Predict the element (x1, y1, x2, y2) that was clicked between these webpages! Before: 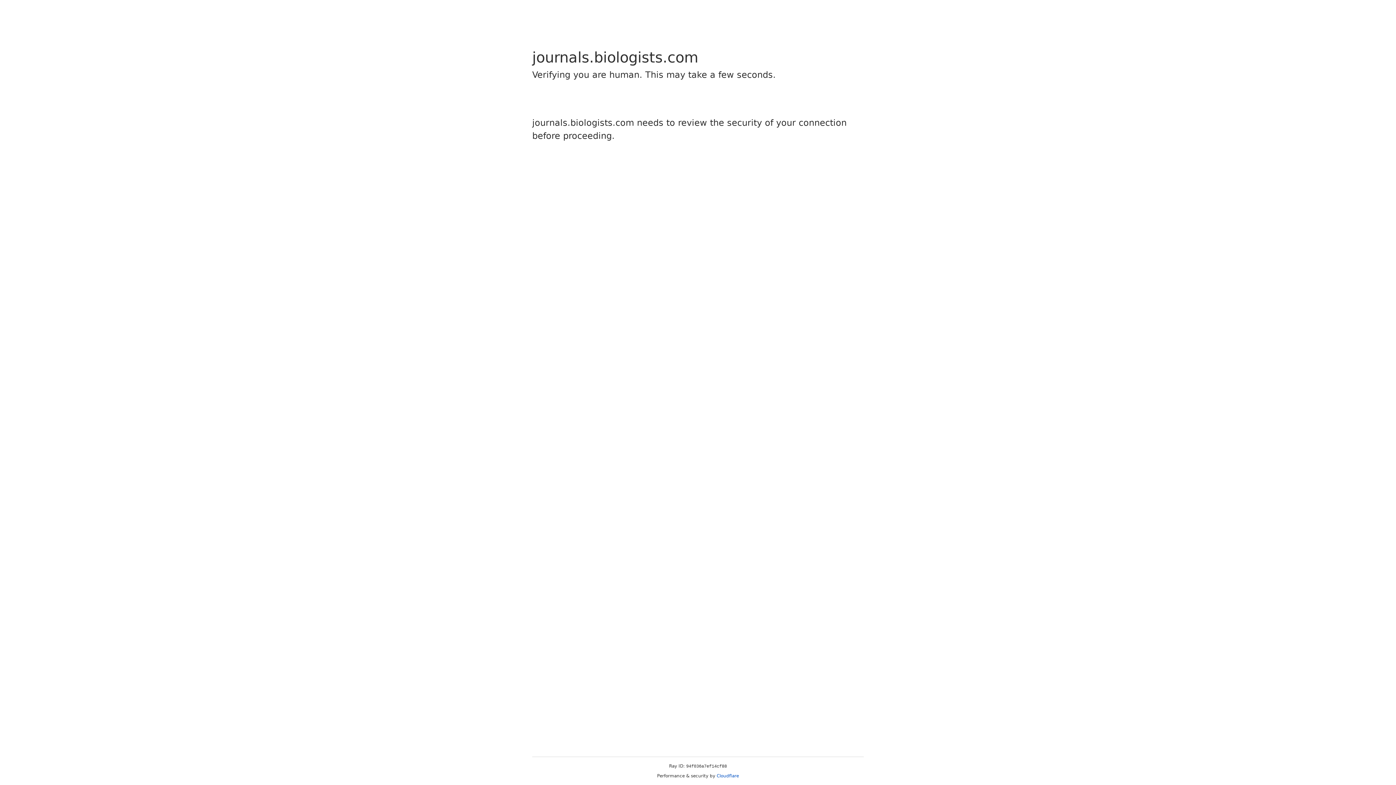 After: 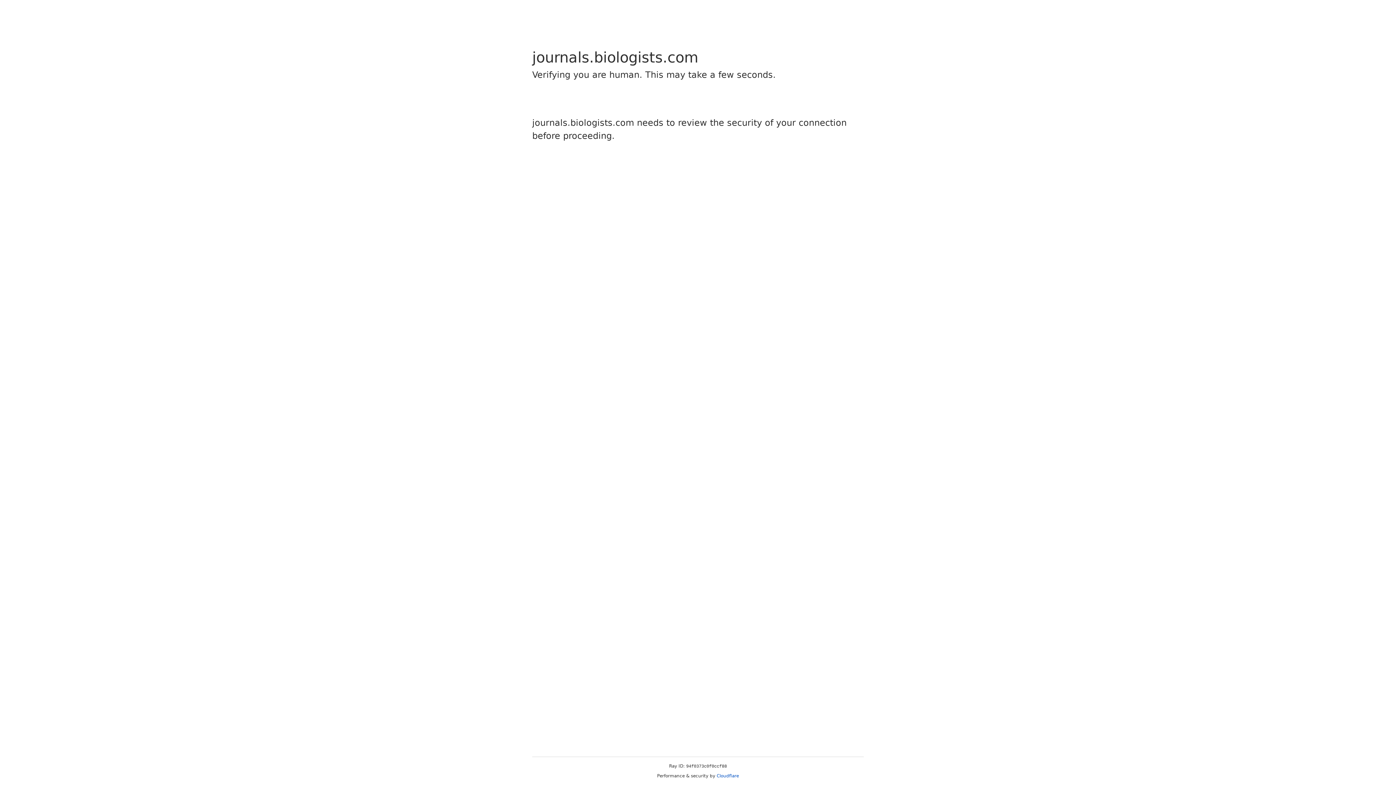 Action: bbox: (716, 773, 739, 778) label: Cloudflare